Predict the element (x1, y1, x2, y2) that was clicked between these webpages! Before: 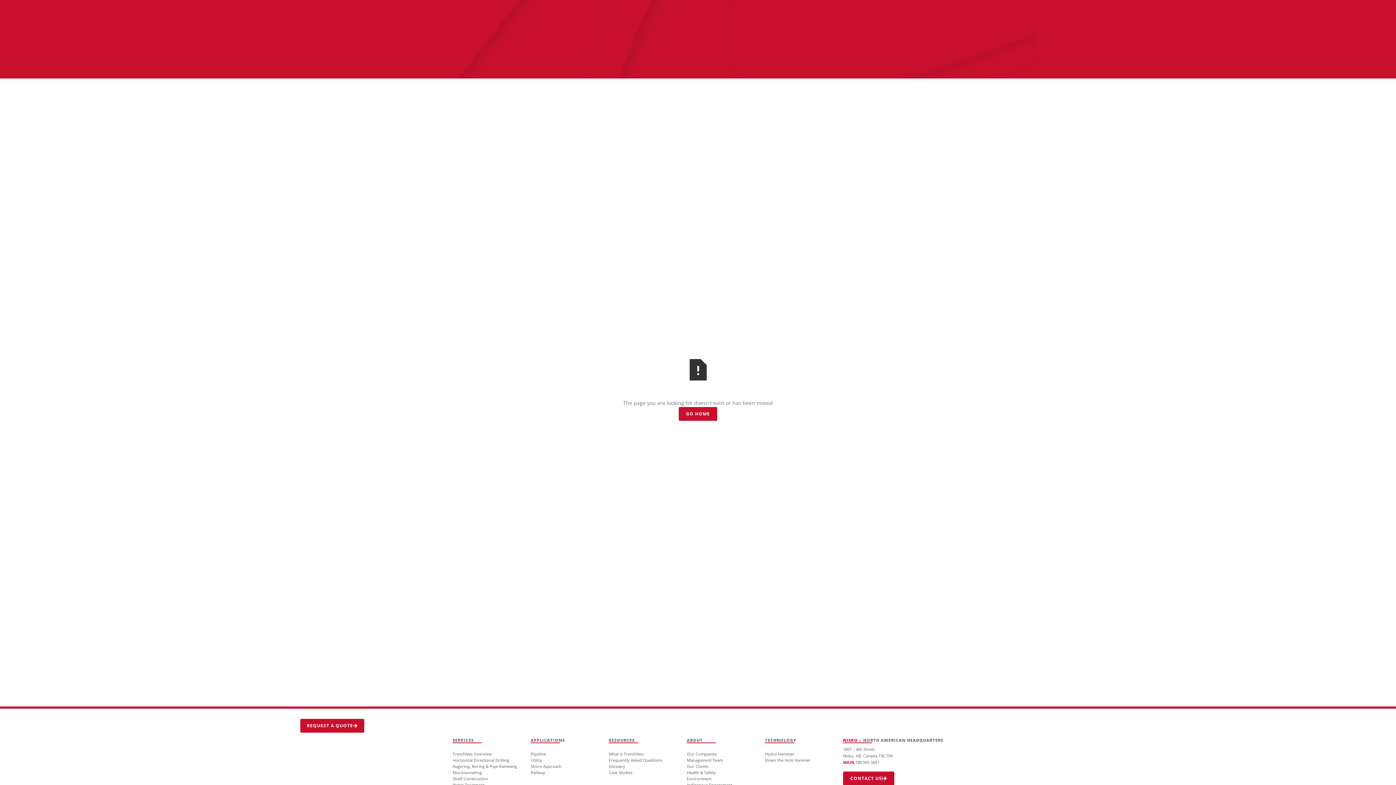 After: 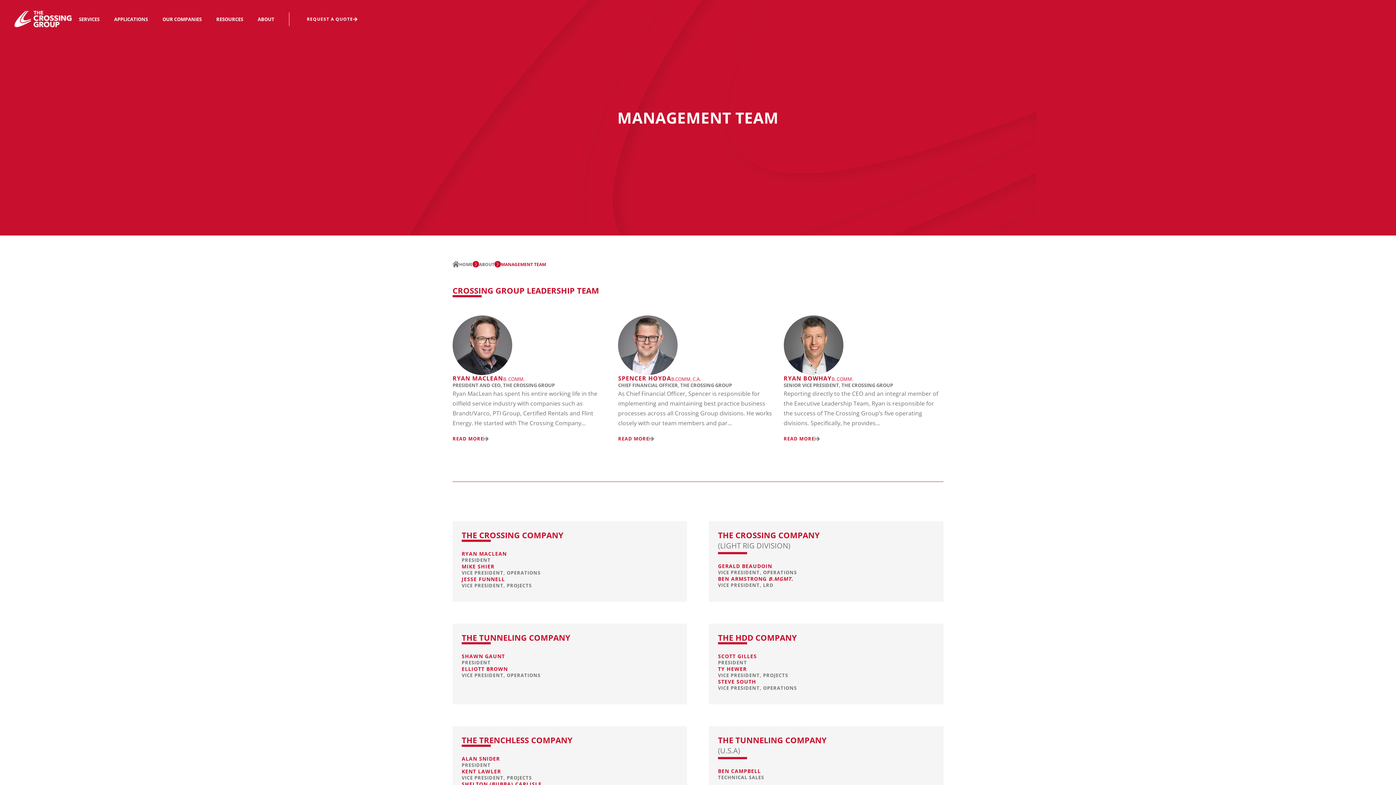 Action: label: Management Team bbox: (687, 757, 723, 763)